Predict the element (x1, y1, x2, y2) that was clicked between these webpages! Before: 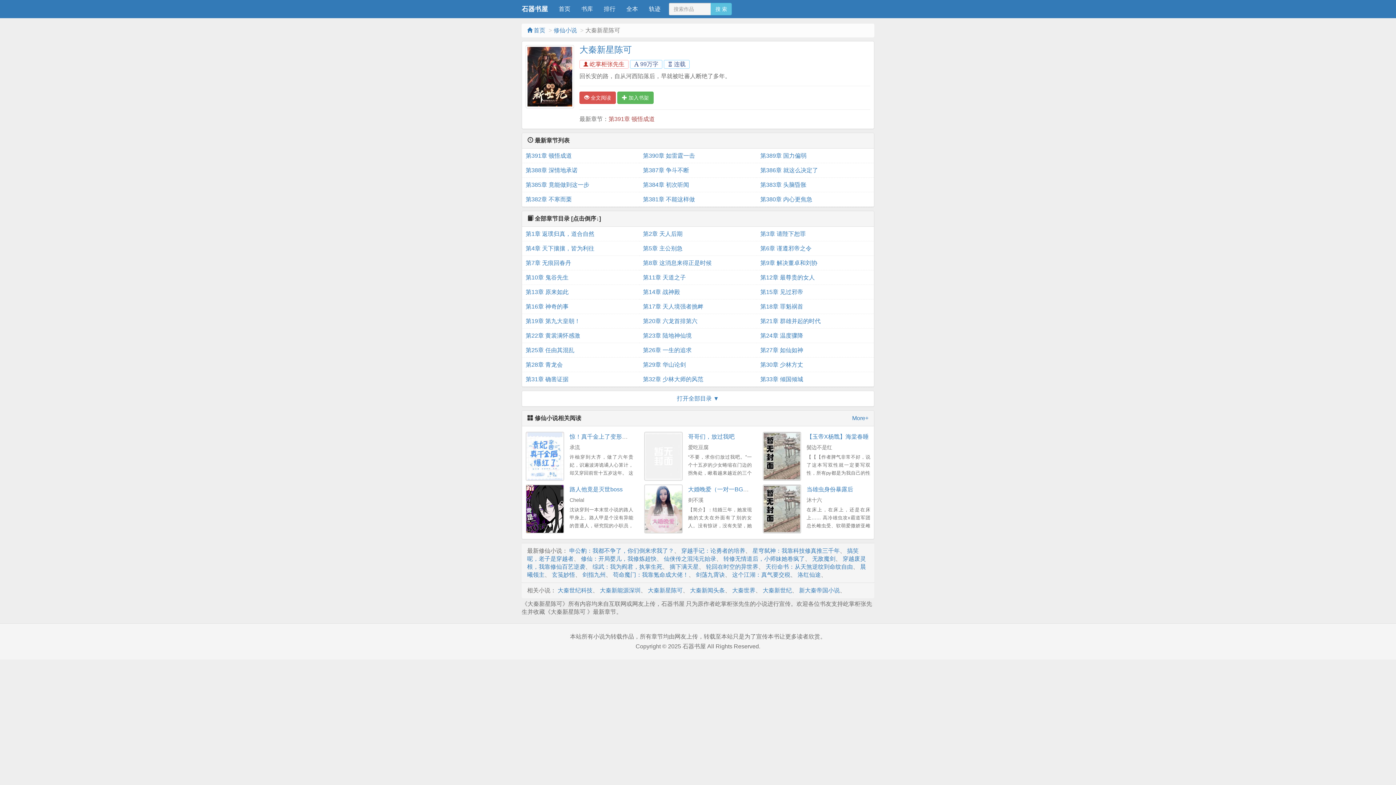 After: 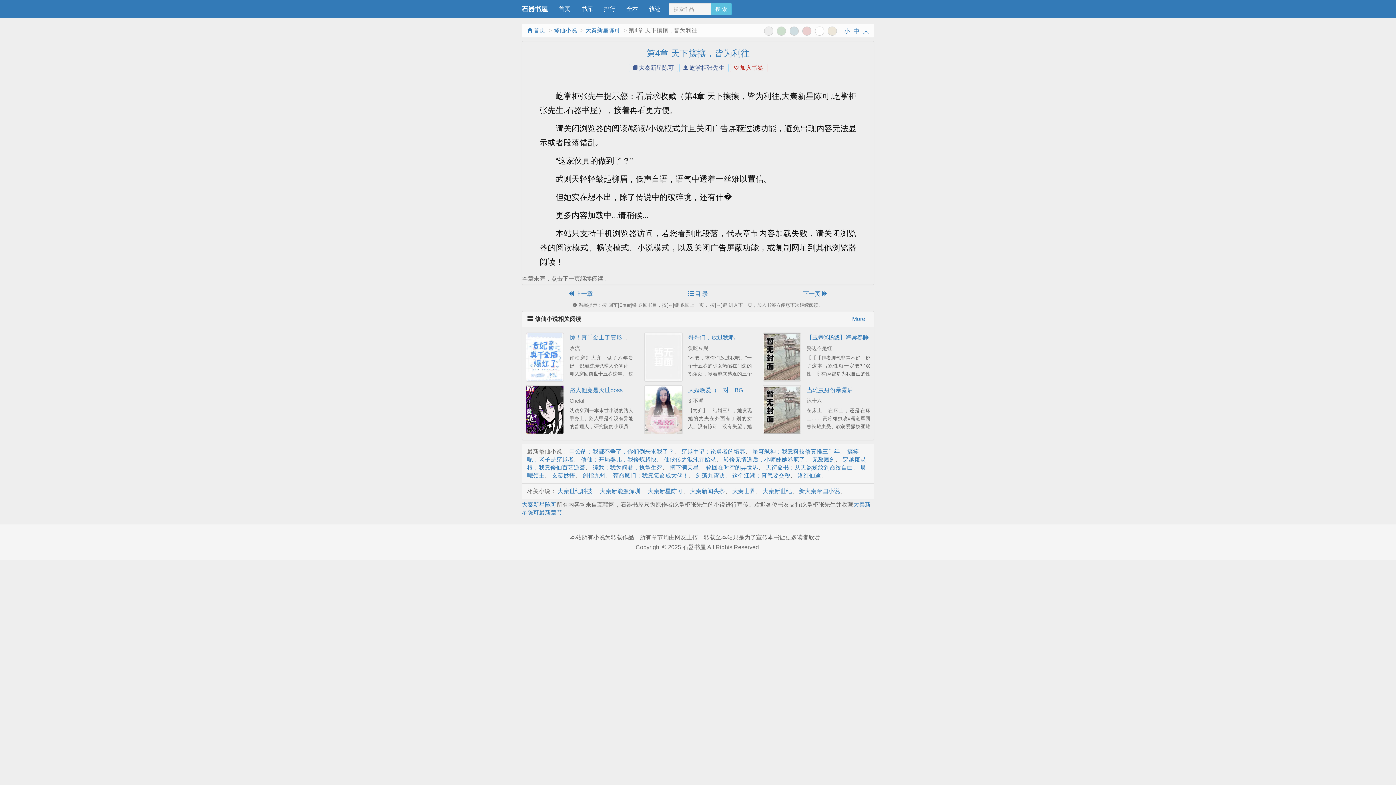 Action: label: 第4章 天下攘攘，皆为利往 bbox: (525, 241, 635, 256)